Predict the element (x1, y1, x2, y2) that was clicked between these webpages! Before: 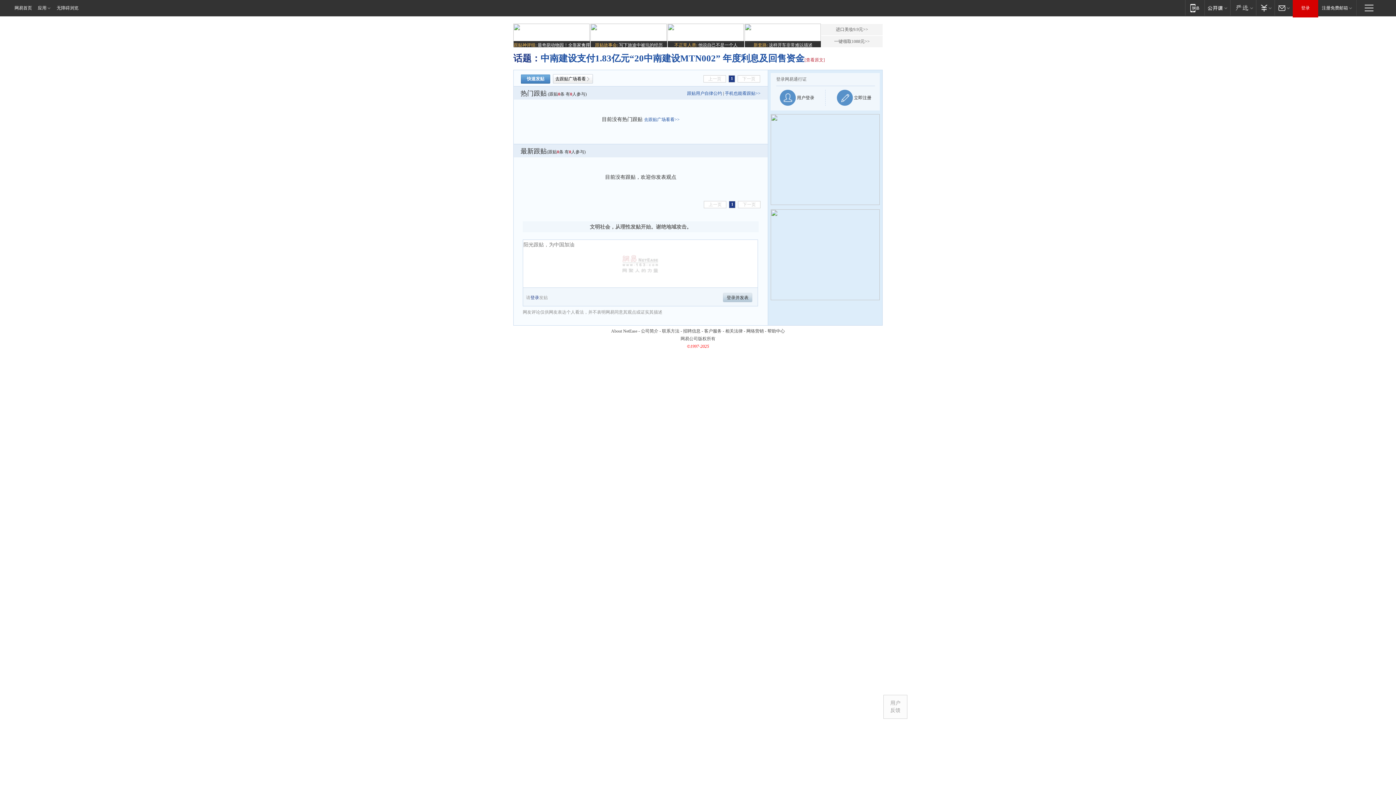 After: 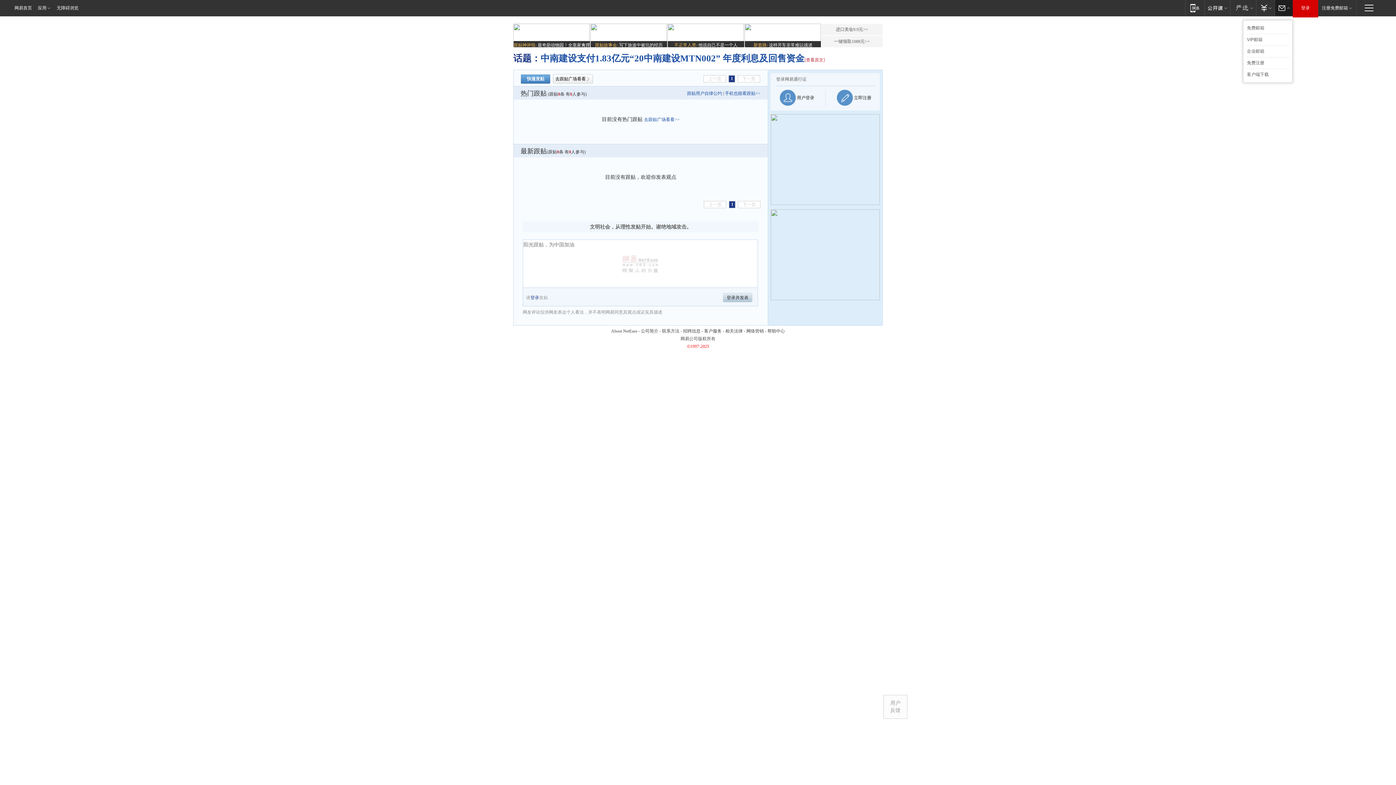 Action: label: 邮箱 bbox: (1274, 0, 1293, 15)